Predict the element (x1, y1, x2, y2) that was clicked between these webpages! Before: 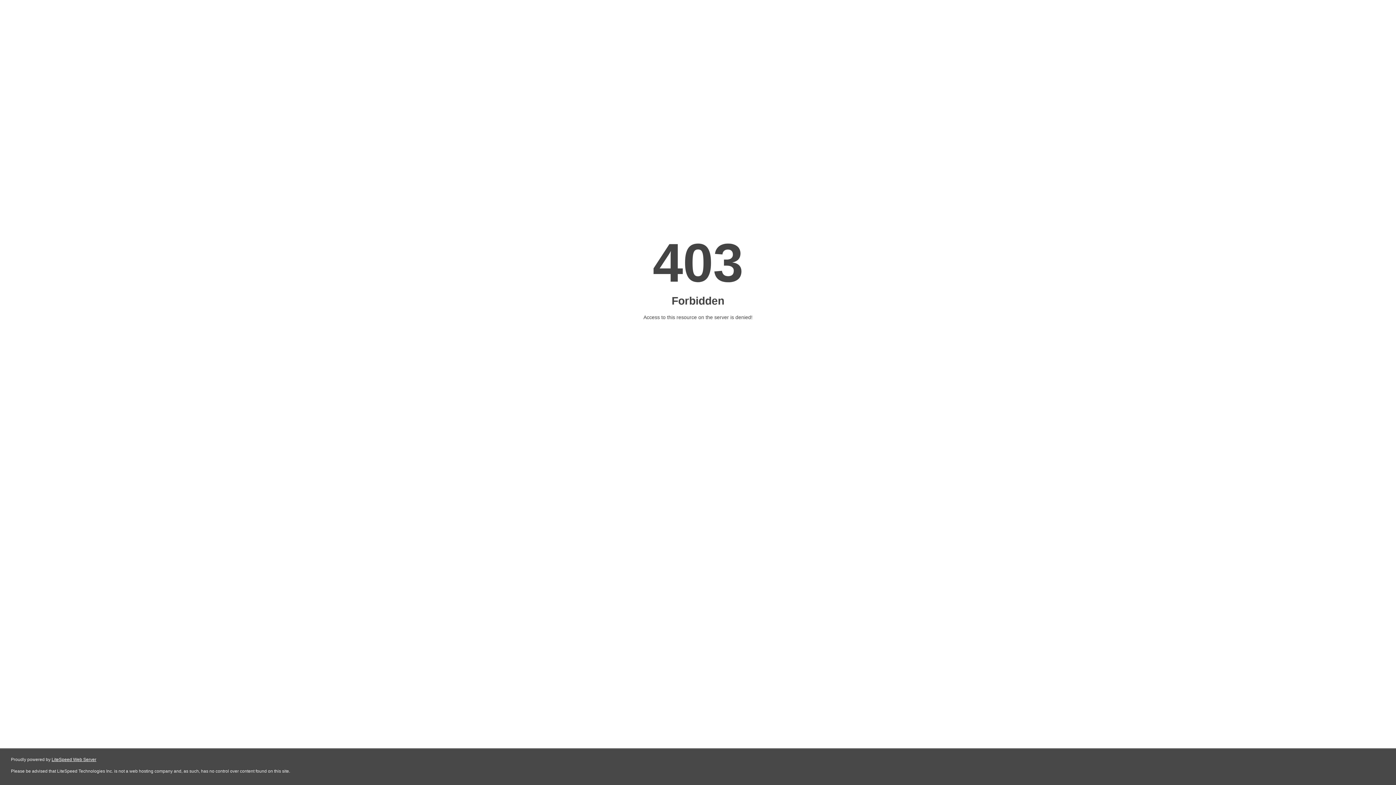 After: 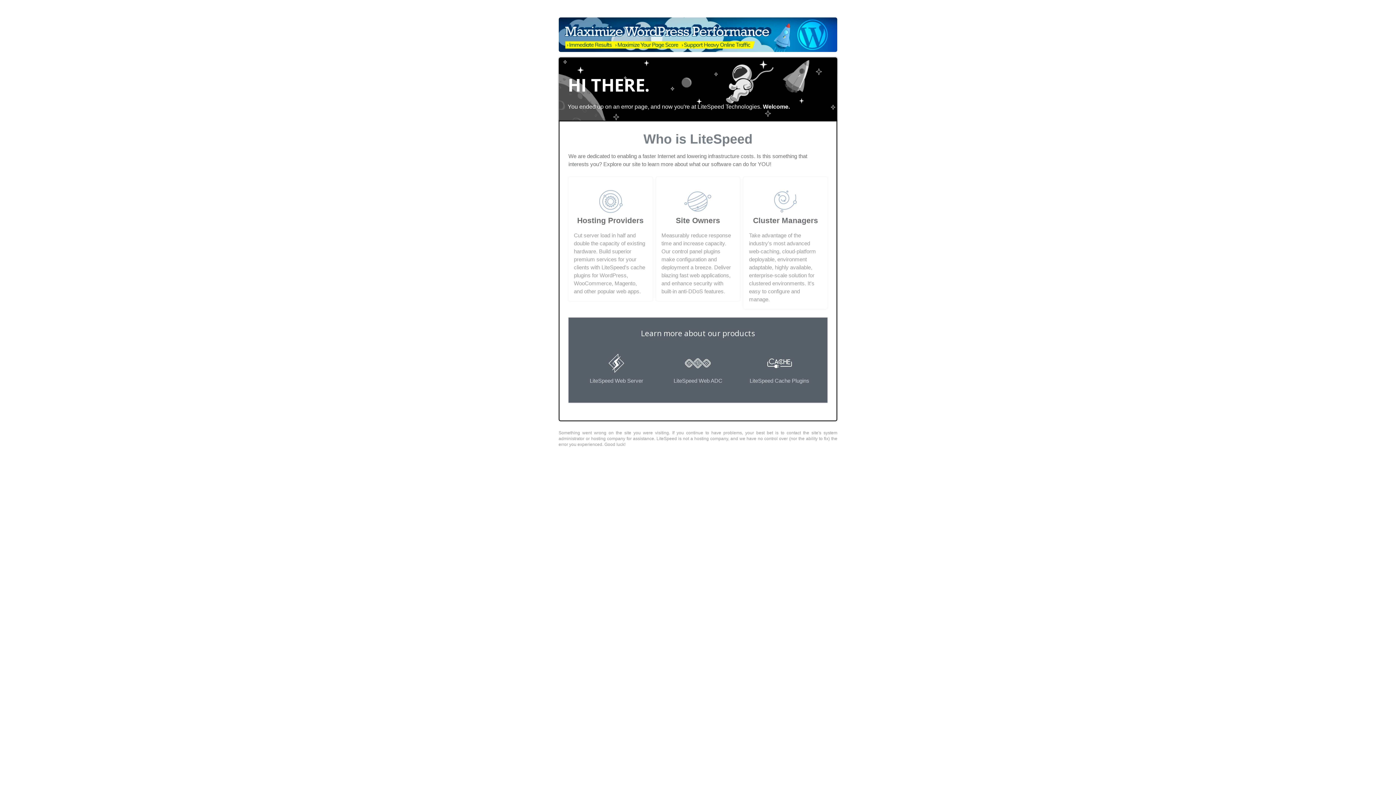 Action: bbox: (51, 757, 96, 762) label: LiteSpeed Web Server